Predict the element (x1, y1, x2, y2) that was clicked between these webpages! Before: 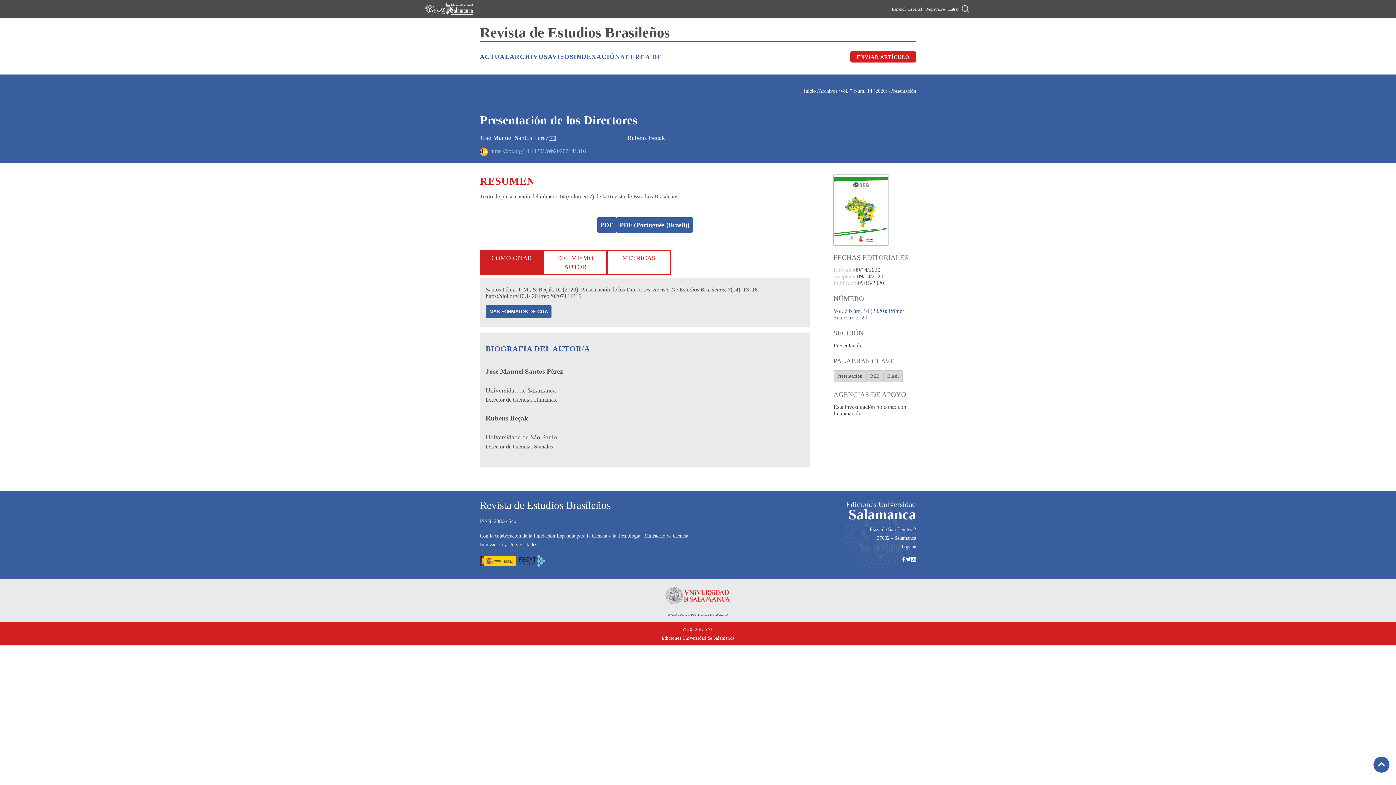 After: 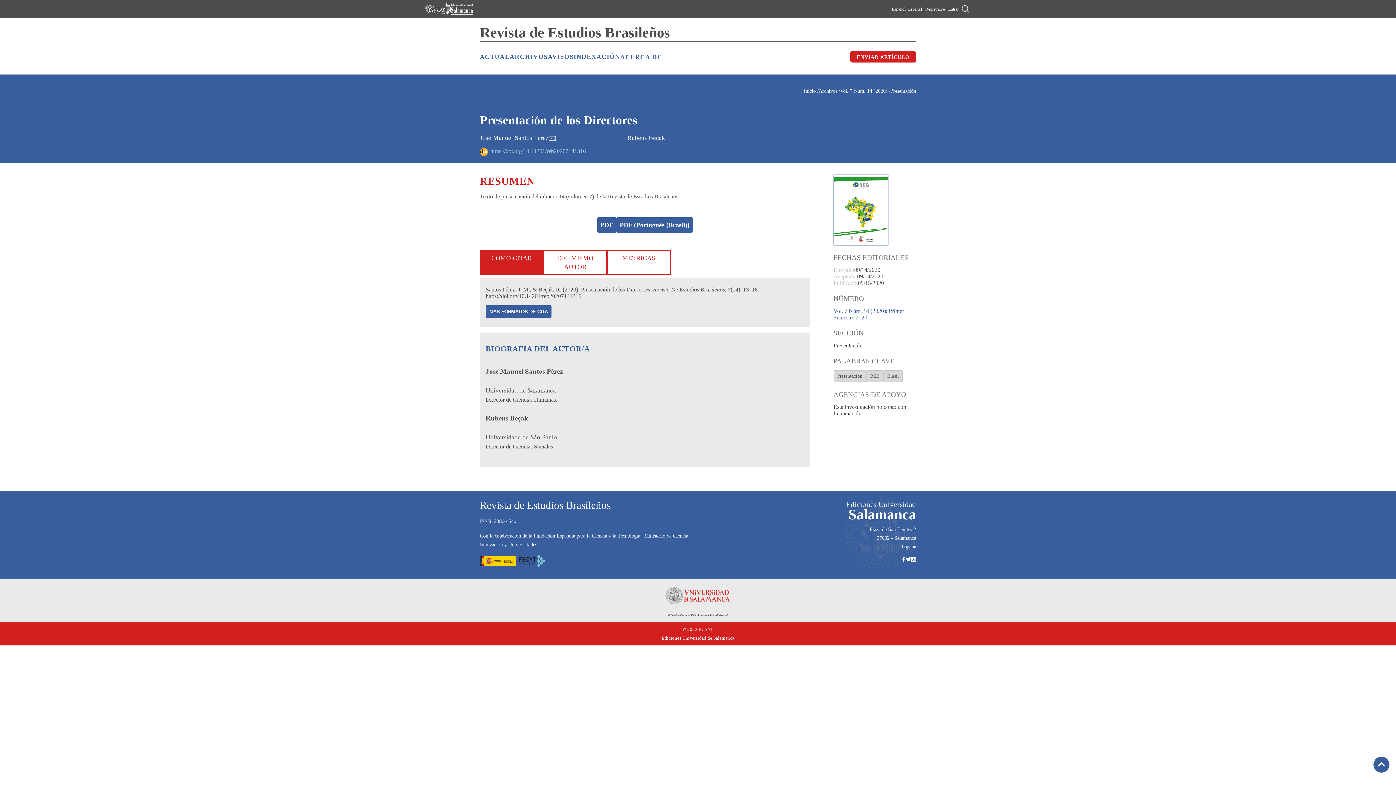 Action: bbox: (911, 557, 916, 562)